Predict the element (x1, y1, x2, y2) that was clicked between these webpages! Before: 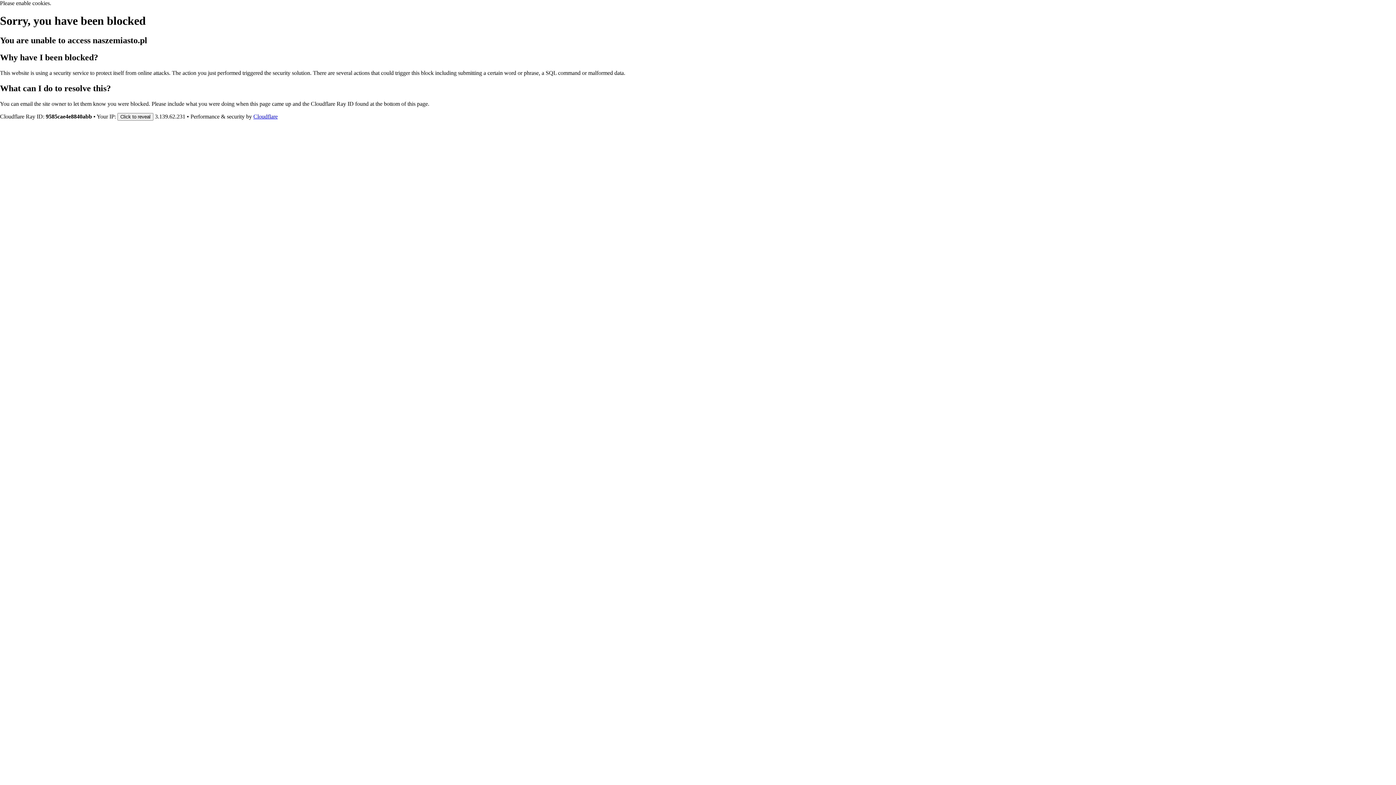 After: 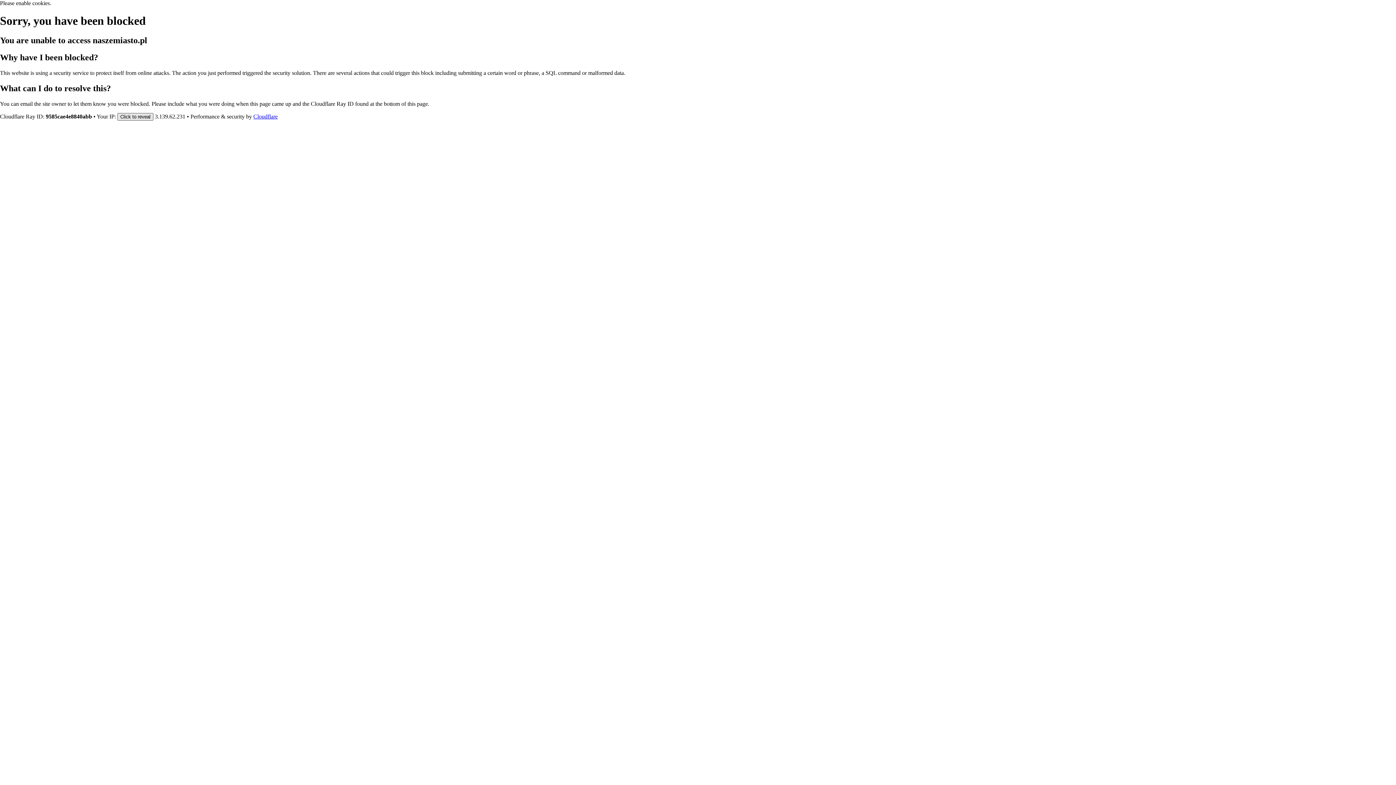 Action: bbox: (117, 112, 153, 120) label: Click to reveal